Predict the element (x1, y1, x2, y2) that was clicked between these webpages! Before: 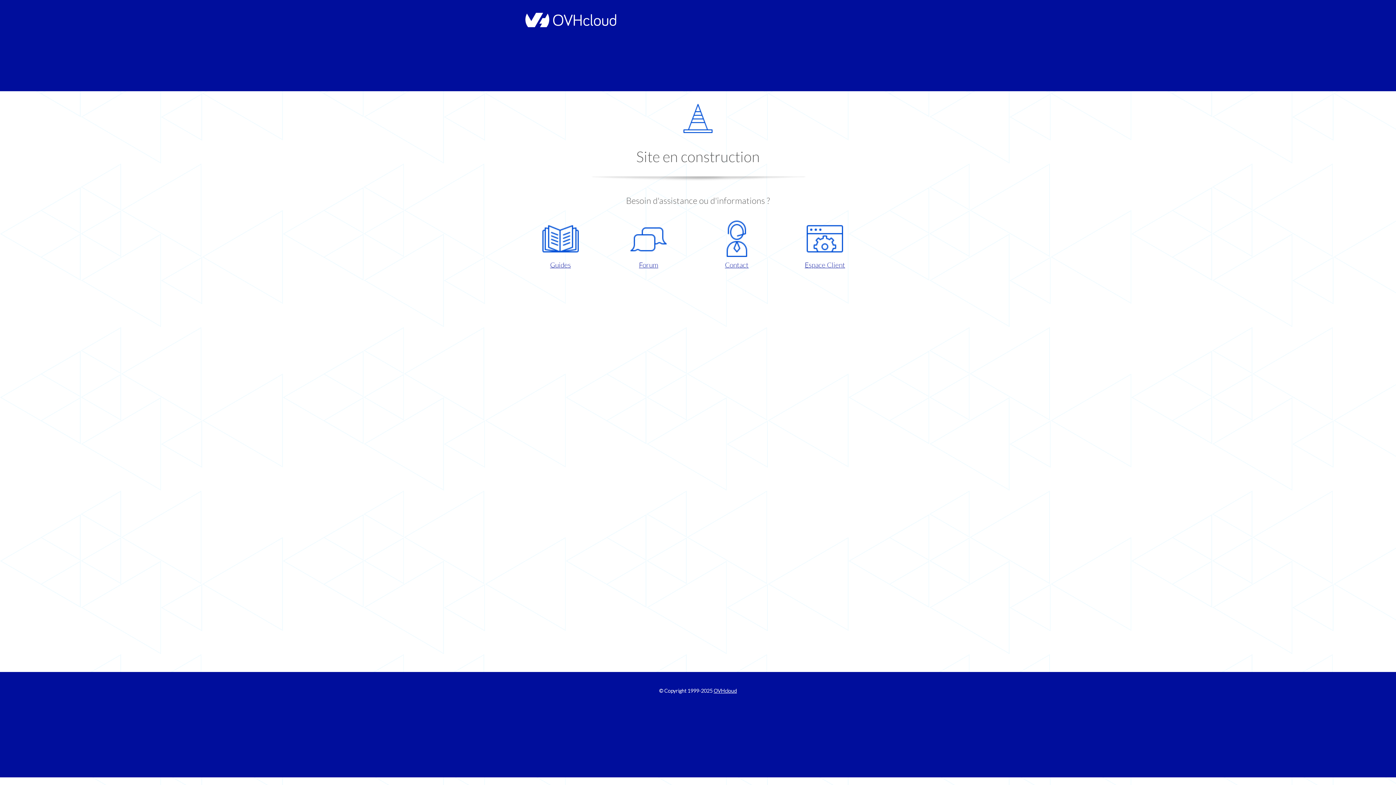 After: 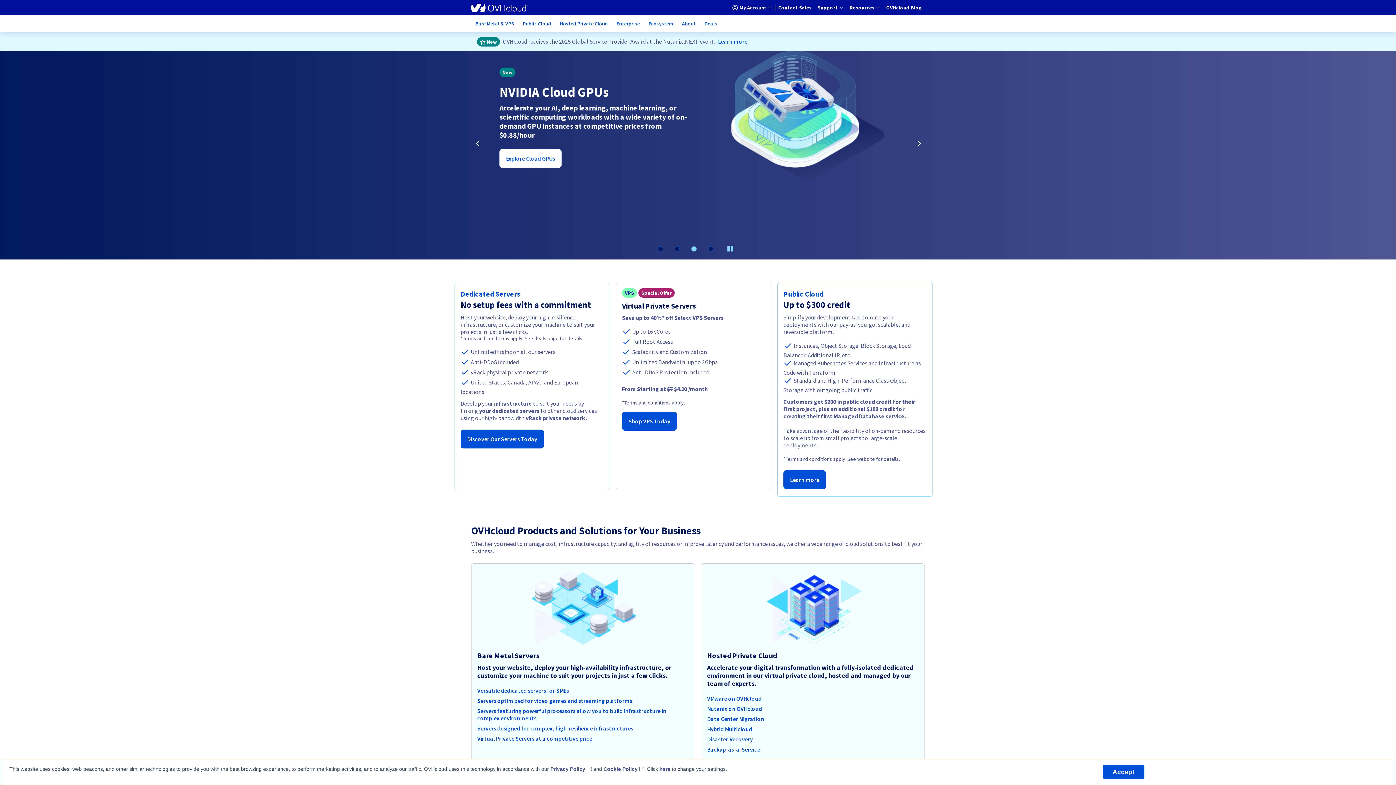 Action: bbox: (521, 22, 616, 28)